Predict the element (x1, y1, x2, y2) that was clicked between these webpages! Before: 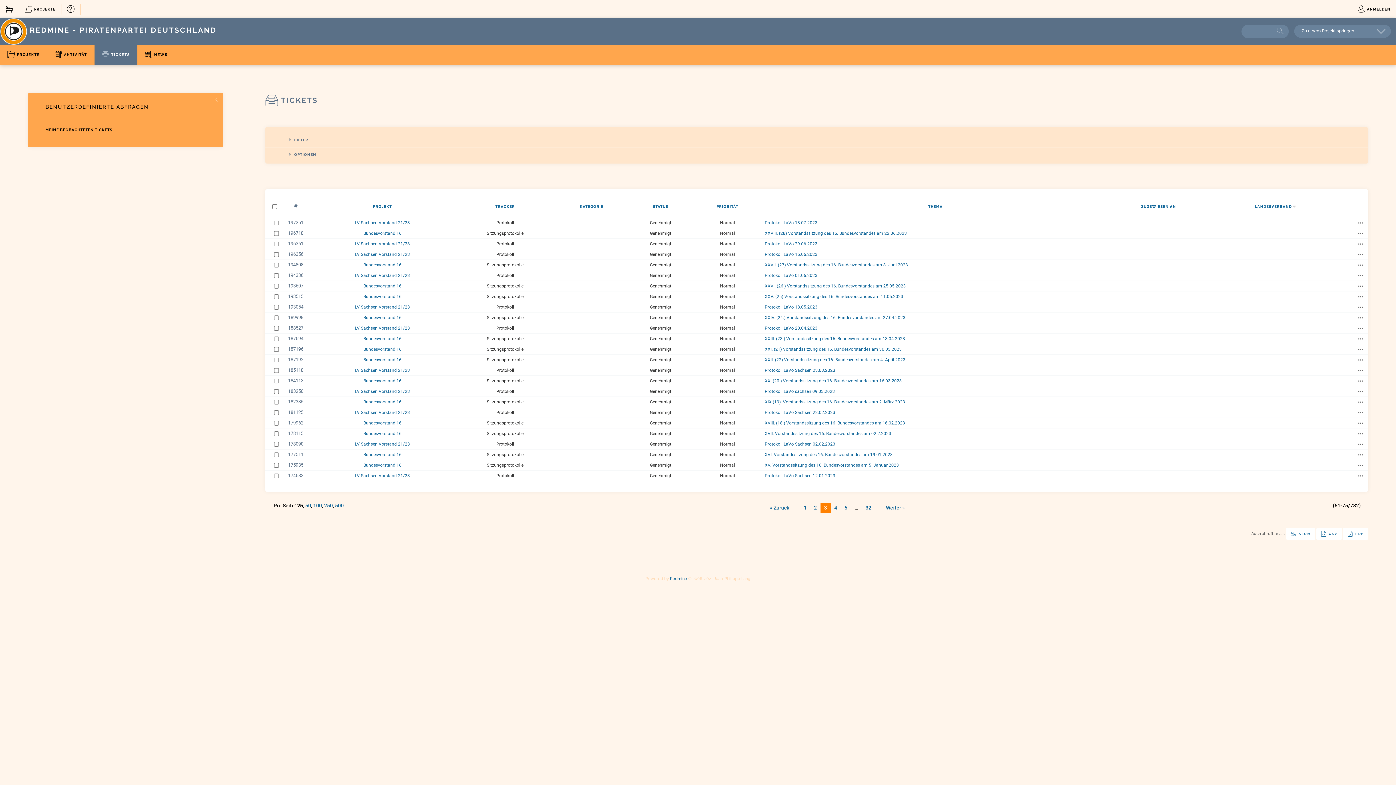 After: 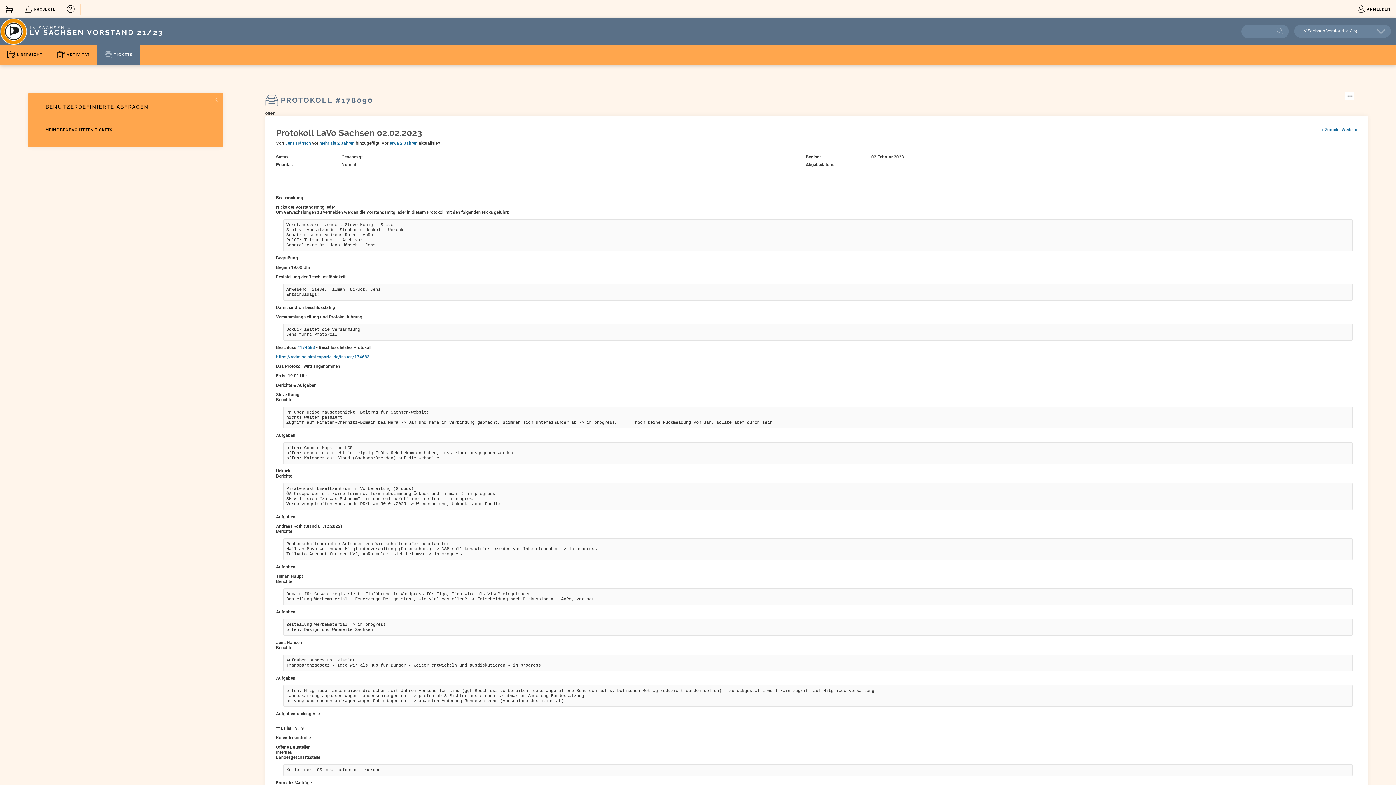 Action: bbox: (764, 441, 835, 446) label: Protokoll LaVo Sachsen 02.02.2023